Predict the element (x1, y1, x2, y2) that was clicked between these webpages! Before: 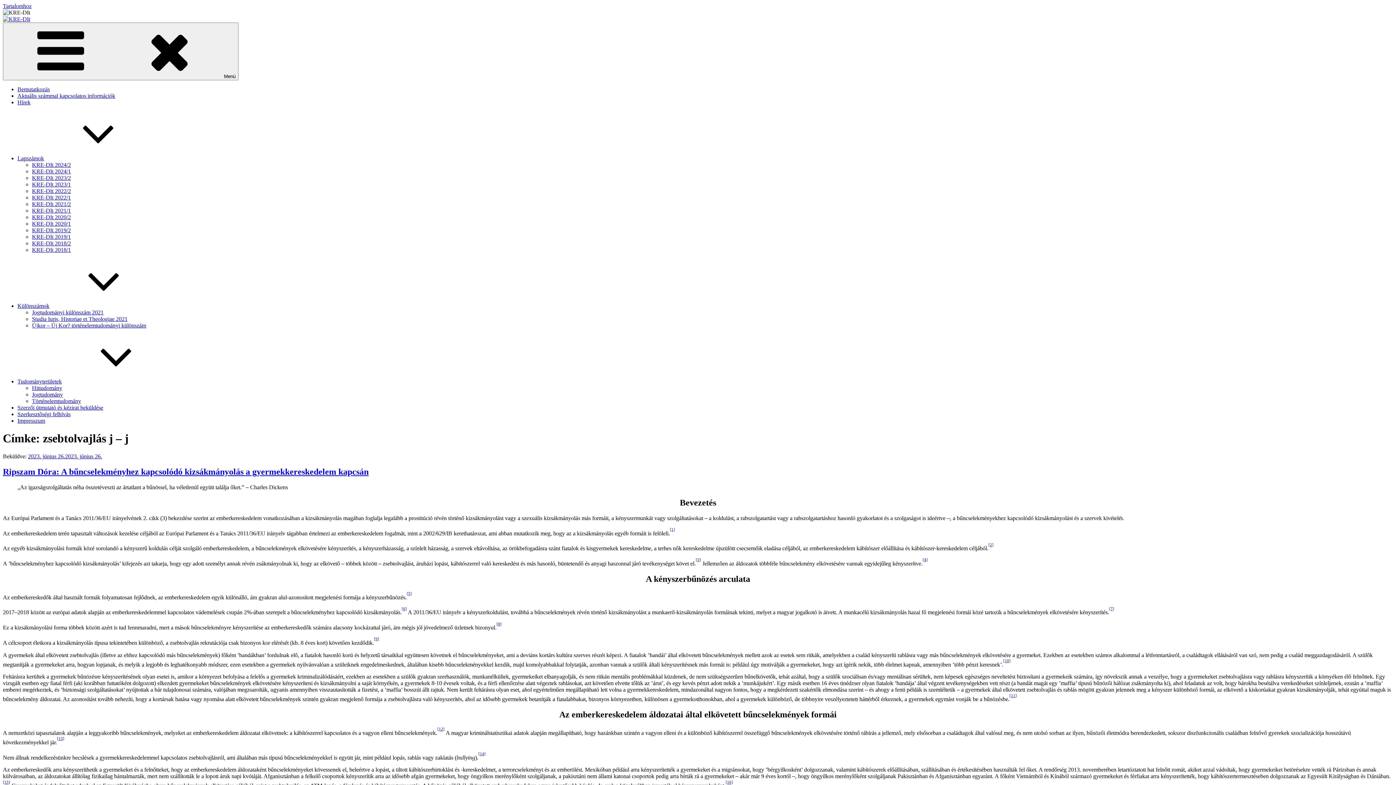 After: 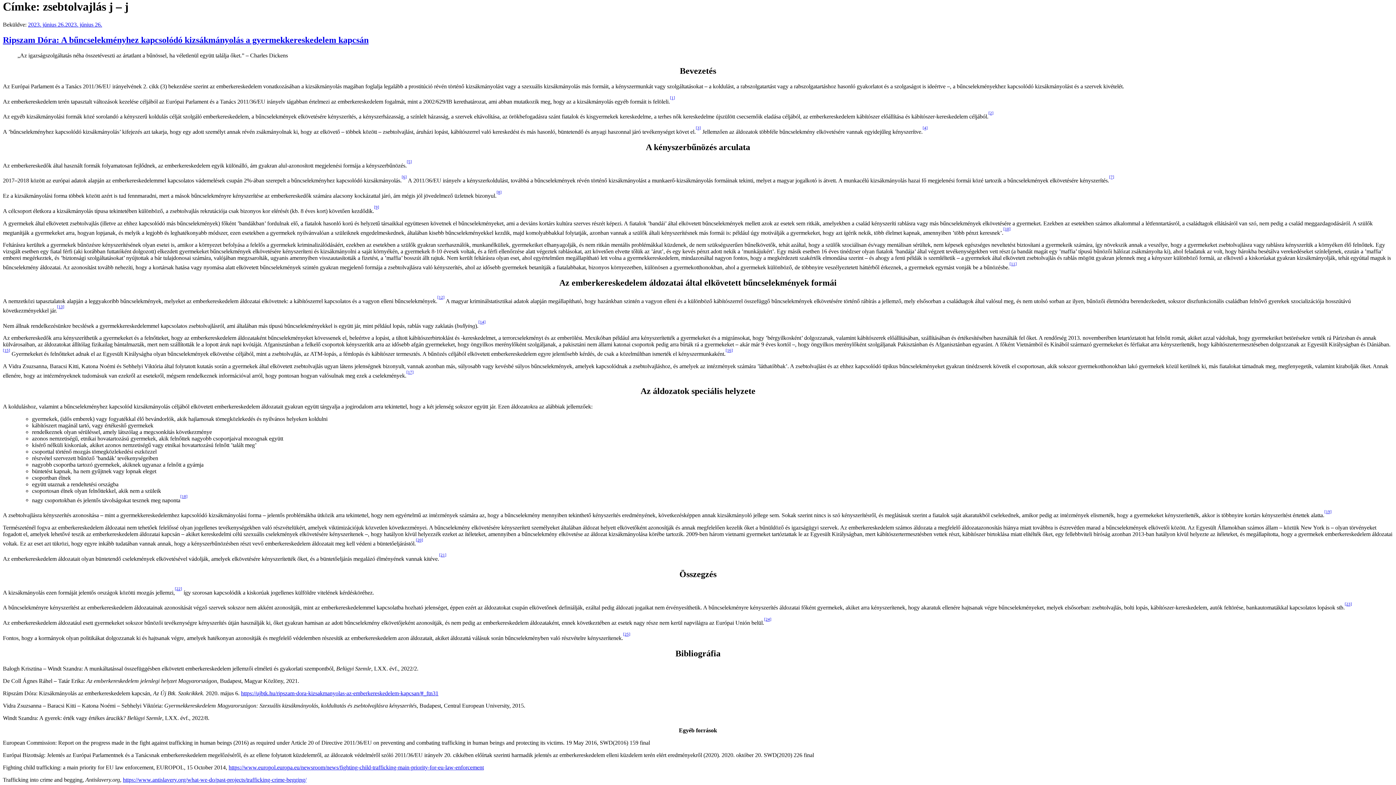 Action: label: Tartalomhoz bbox: (2, 2, 31, 9)